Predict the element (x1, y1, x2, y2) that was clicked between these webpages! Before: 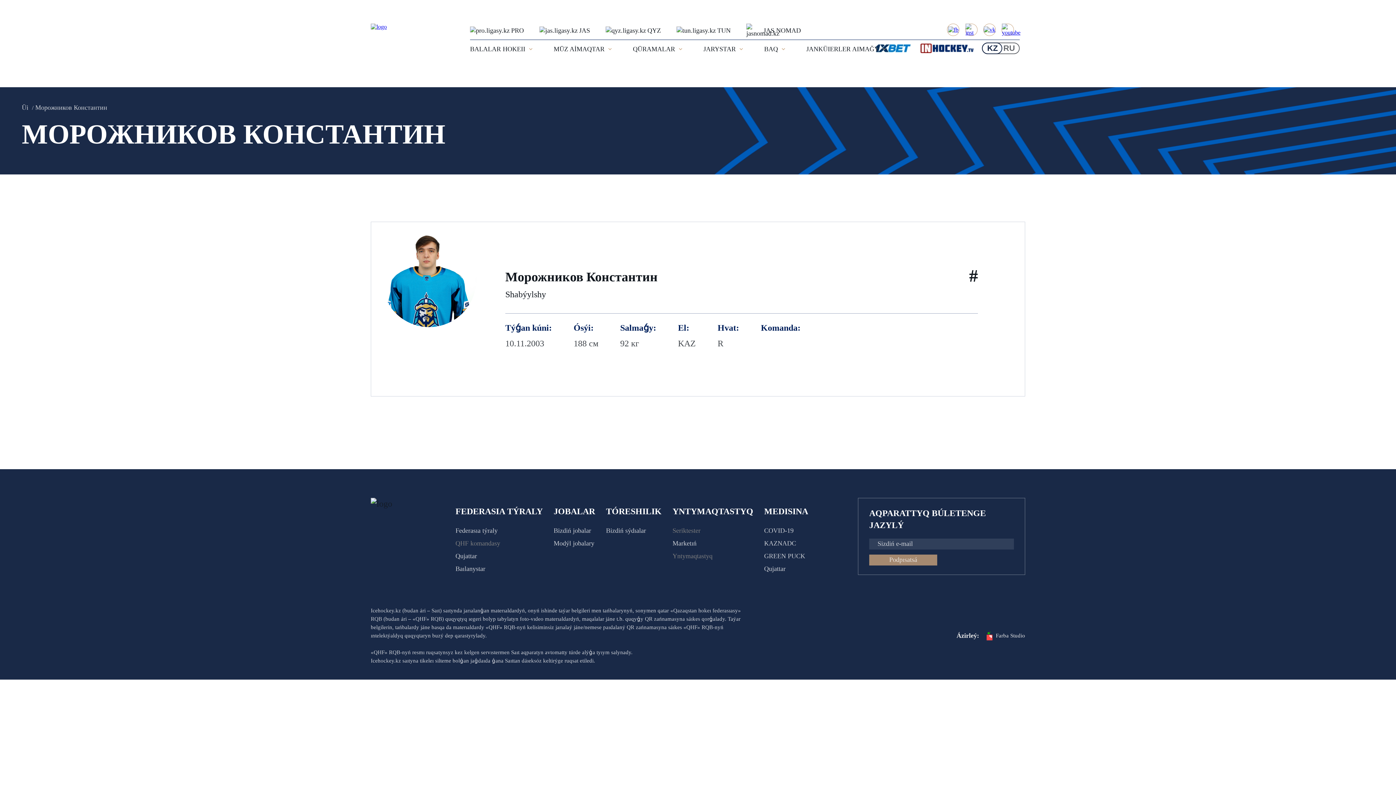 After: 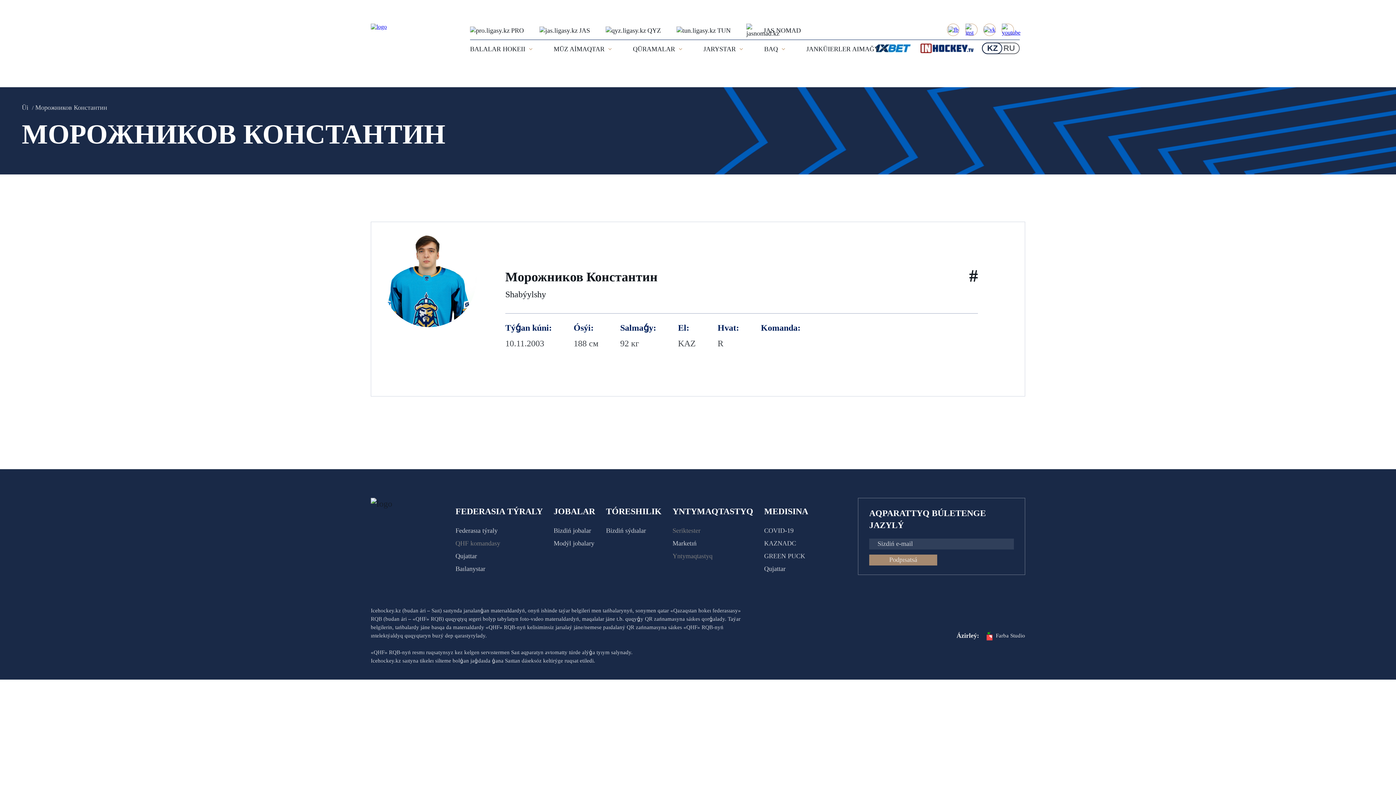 Action: label: PRO bbox: (470, 23, 524, 37)